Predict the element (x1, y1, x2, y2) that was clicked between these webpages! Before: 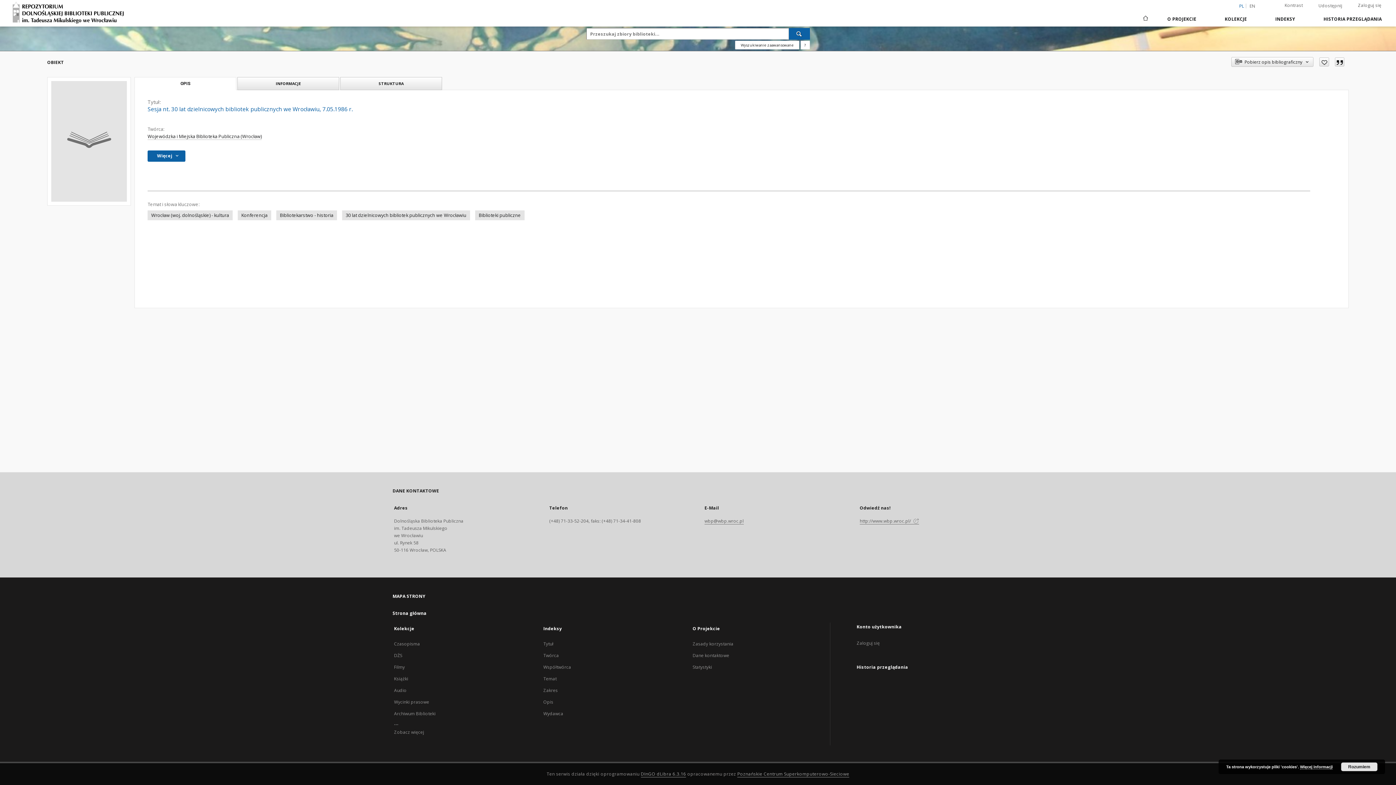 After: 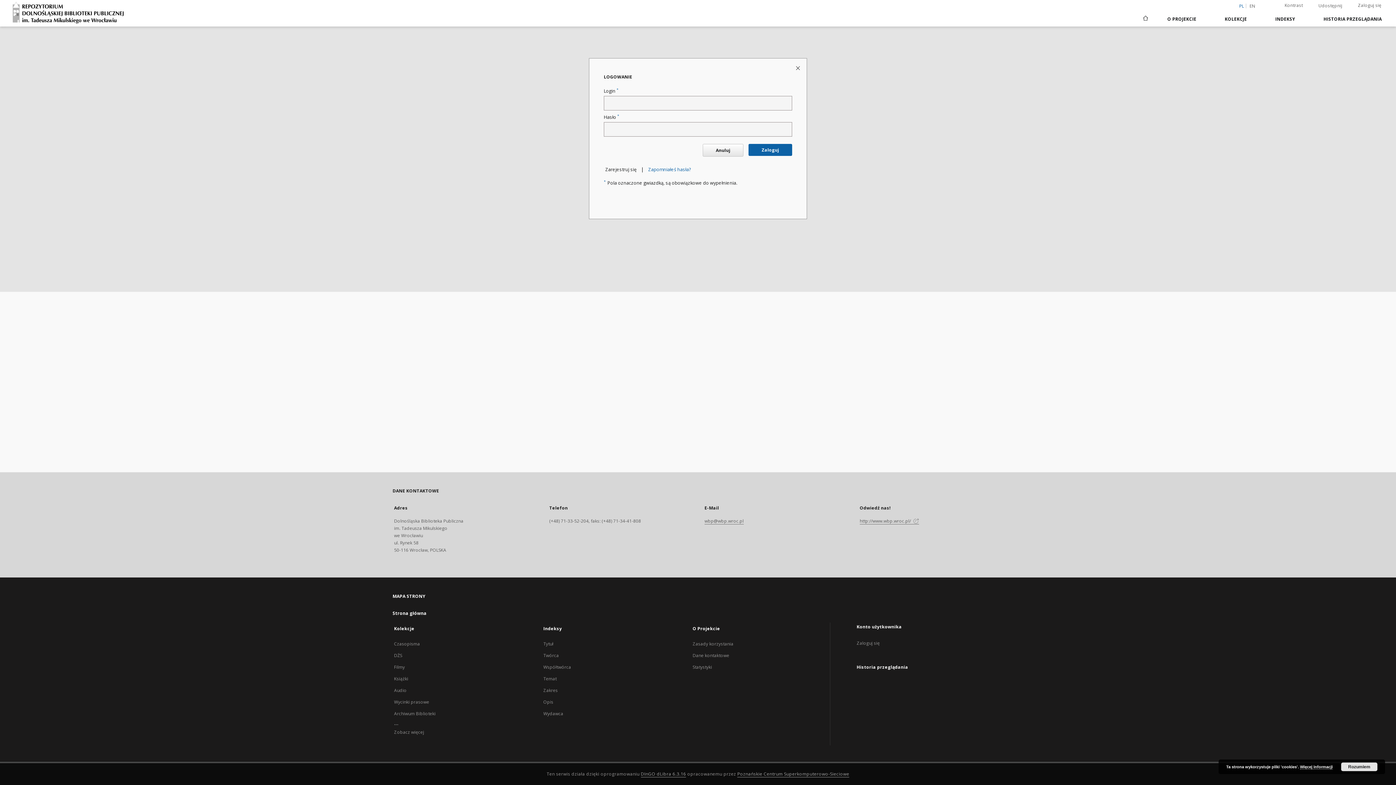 Action: bbox: (1343, 0, 1396, 10) label: Zaloguj się